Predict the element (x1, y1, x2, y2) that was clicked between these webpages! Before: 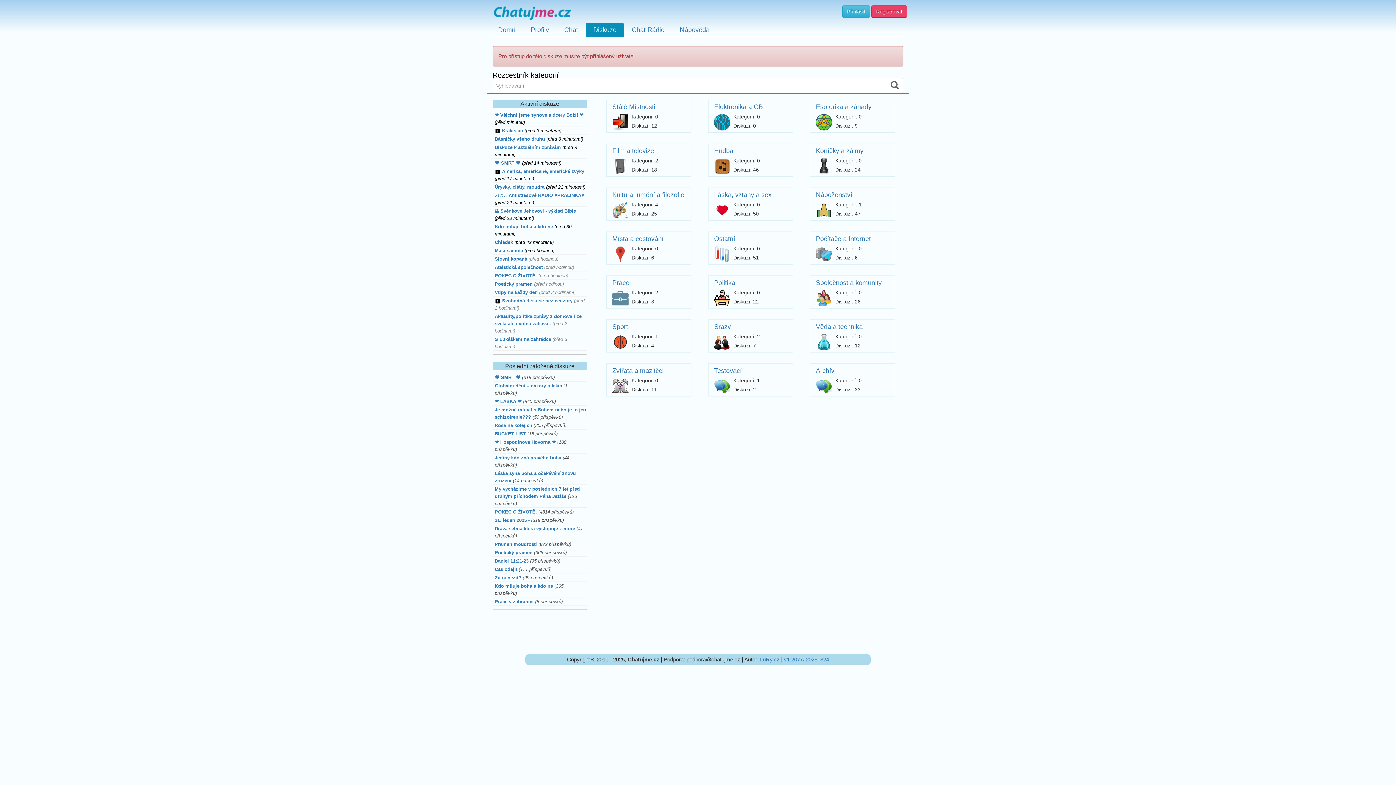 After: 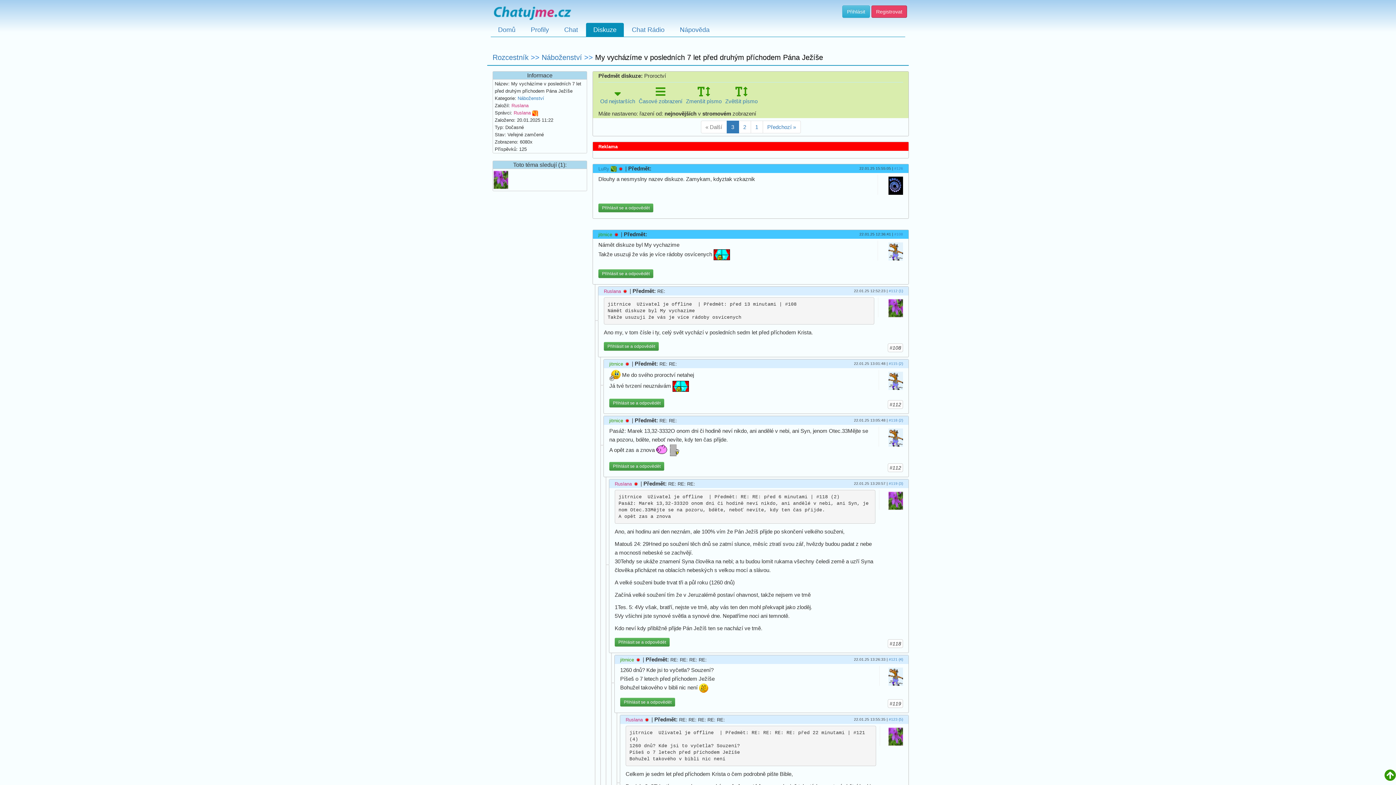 Action: label: My vycházíme v posledních 7 let před druhým příchodem Pána Ježíše (125 příspěvků) bbox: (493, 485, 586, 507)